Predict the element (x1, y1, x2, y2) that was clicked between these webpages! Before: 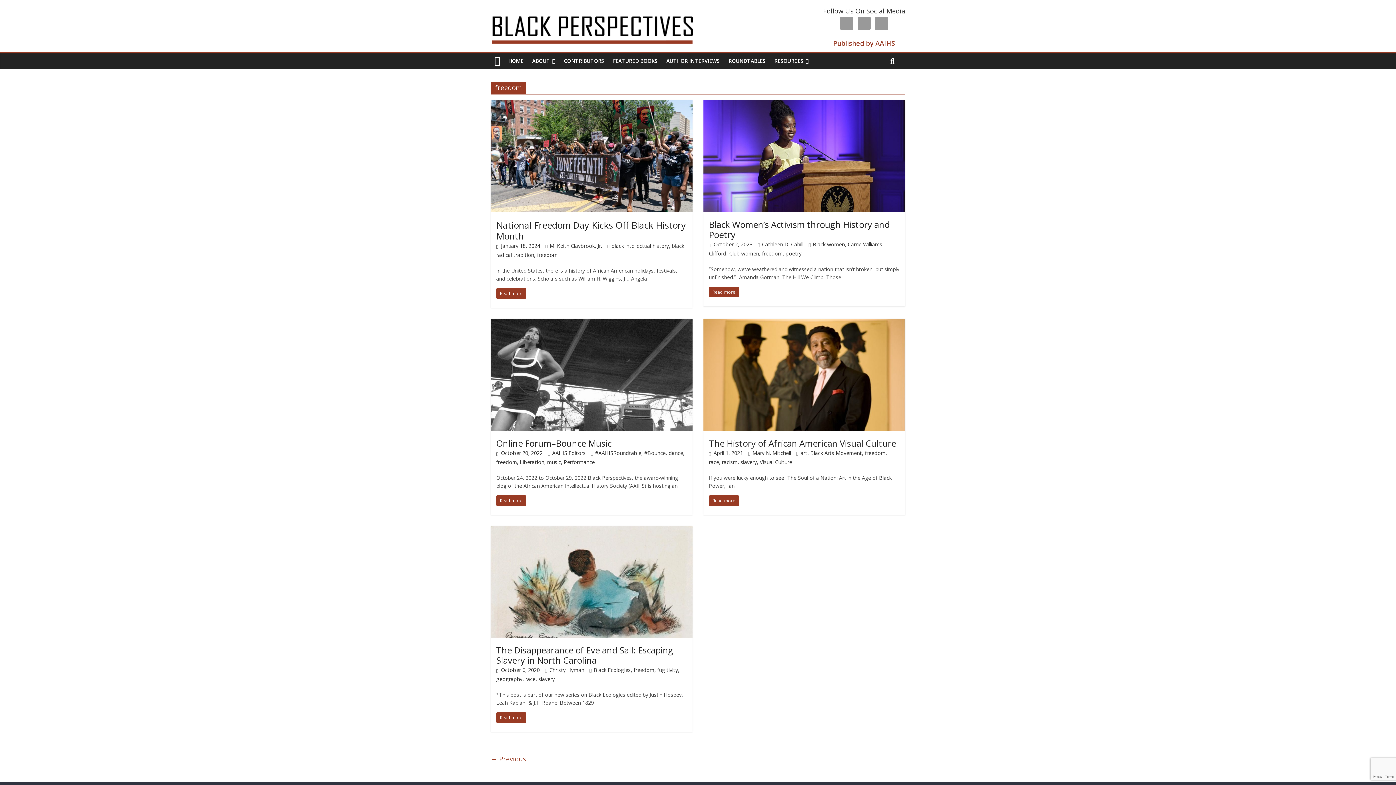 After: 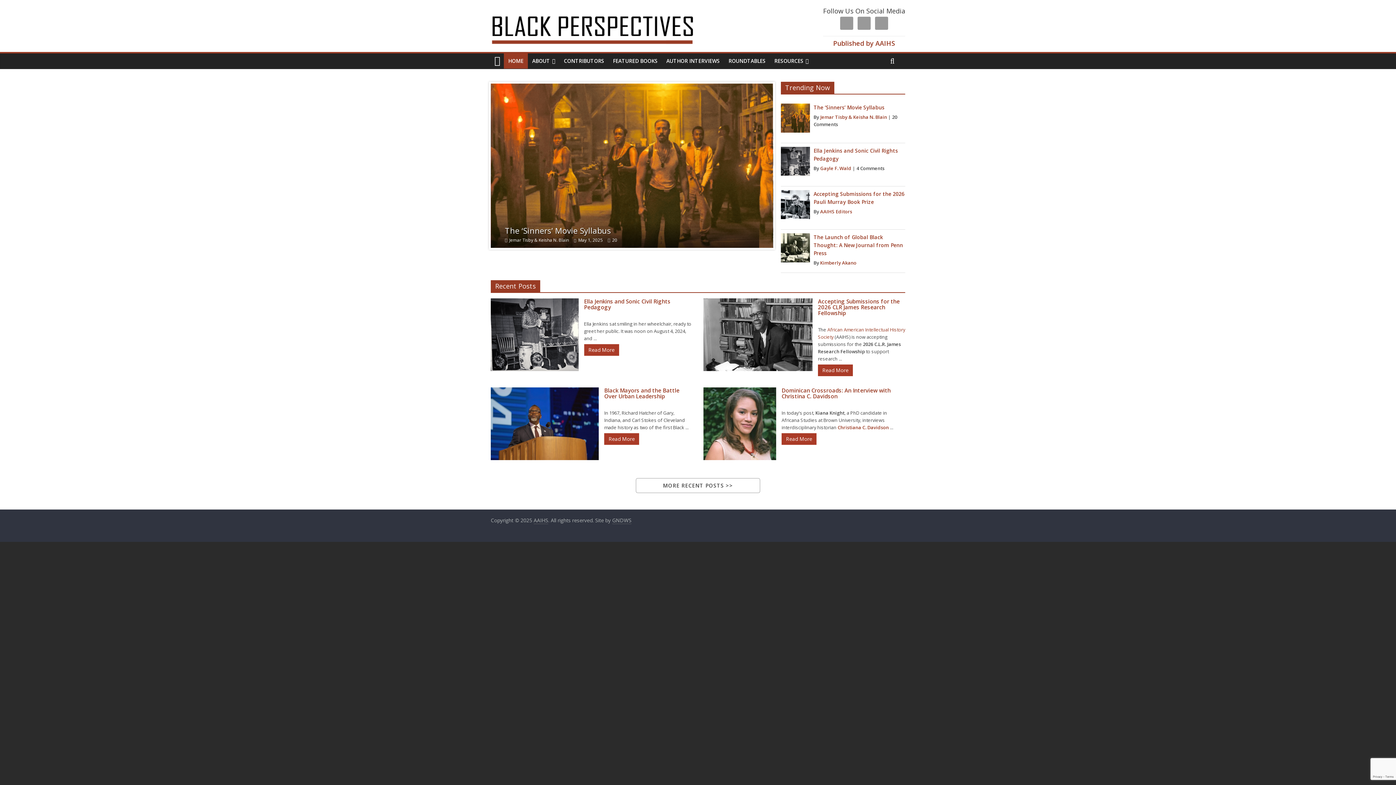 Action: bbox: (504, 53, 528, 68) label: HOME